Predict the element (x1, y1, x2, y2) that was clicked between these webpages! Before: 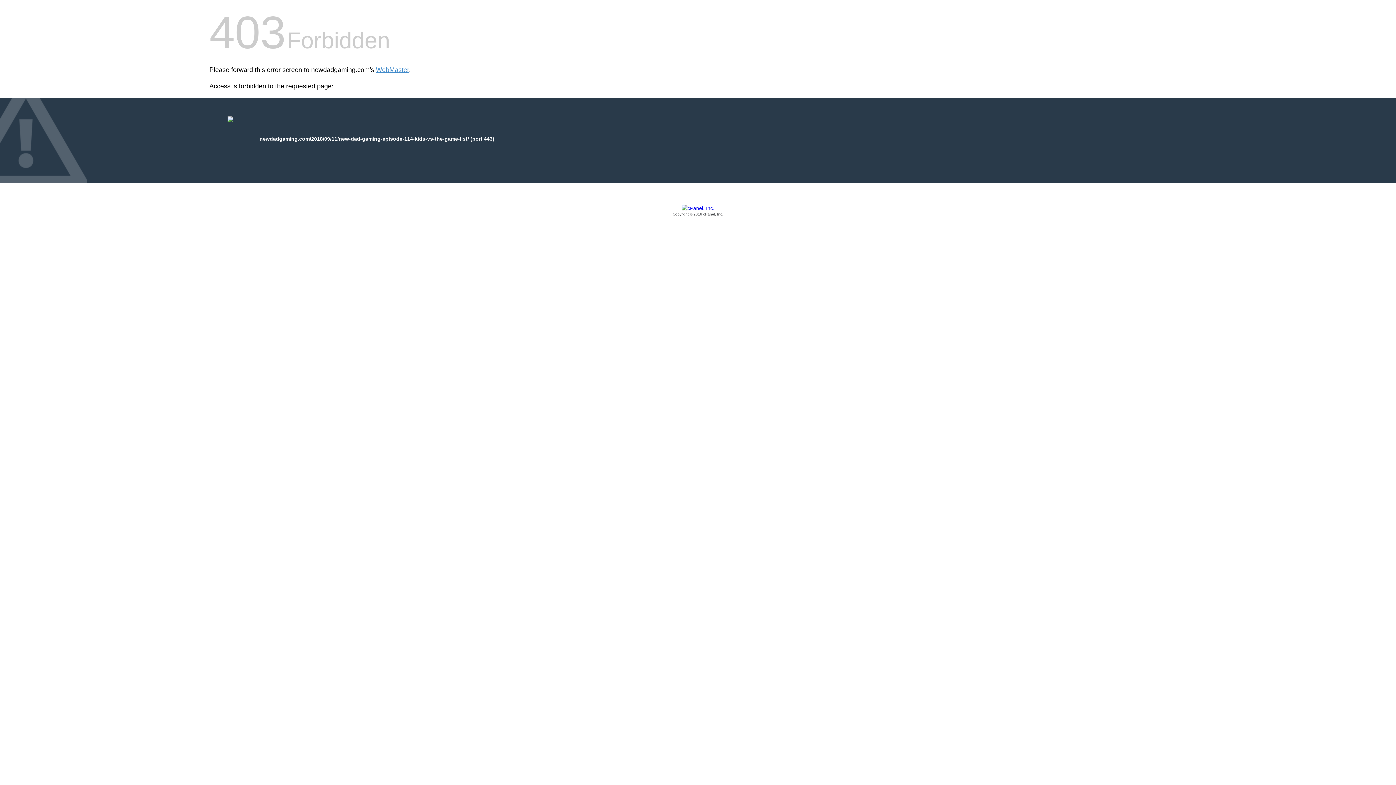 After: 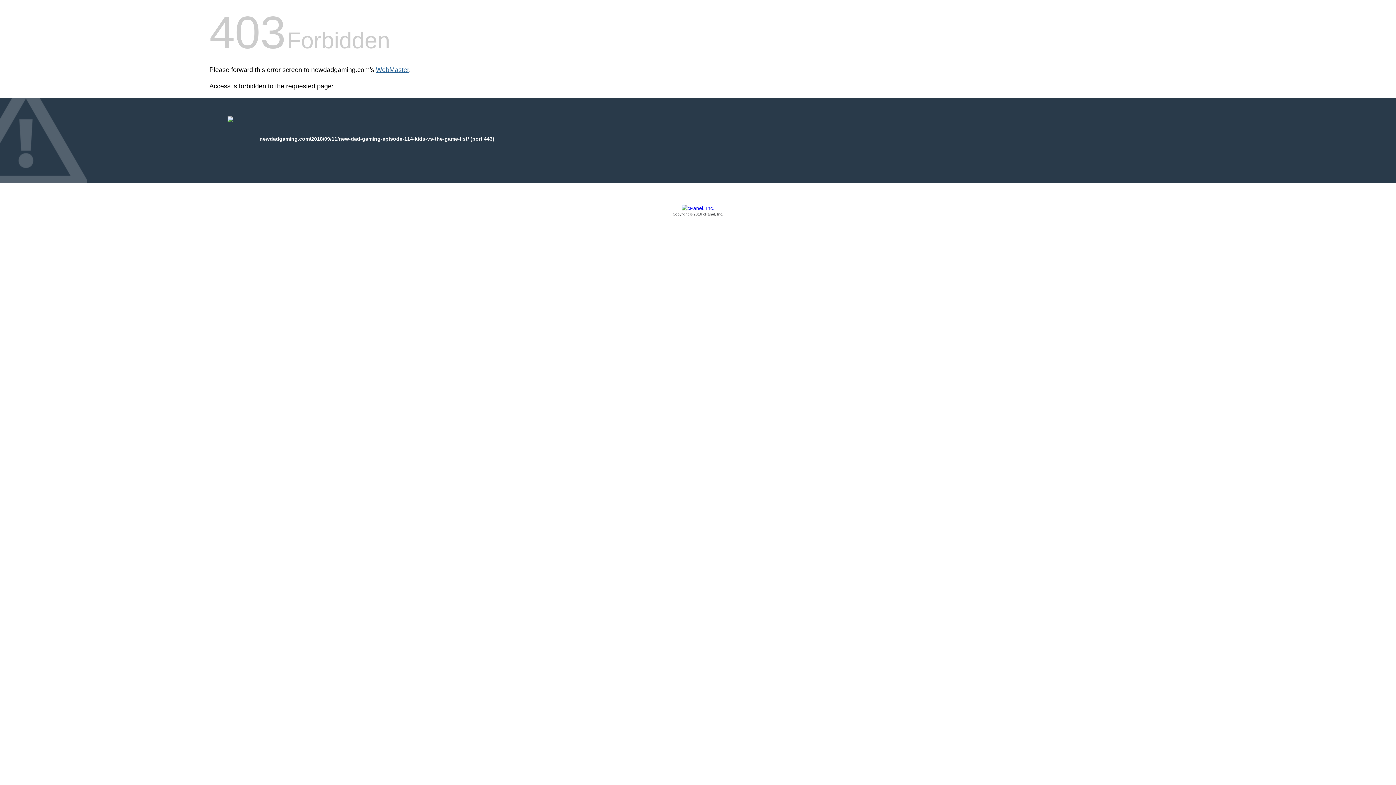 Action: label: WebMaster bbox: (376, 66, 409, 73)